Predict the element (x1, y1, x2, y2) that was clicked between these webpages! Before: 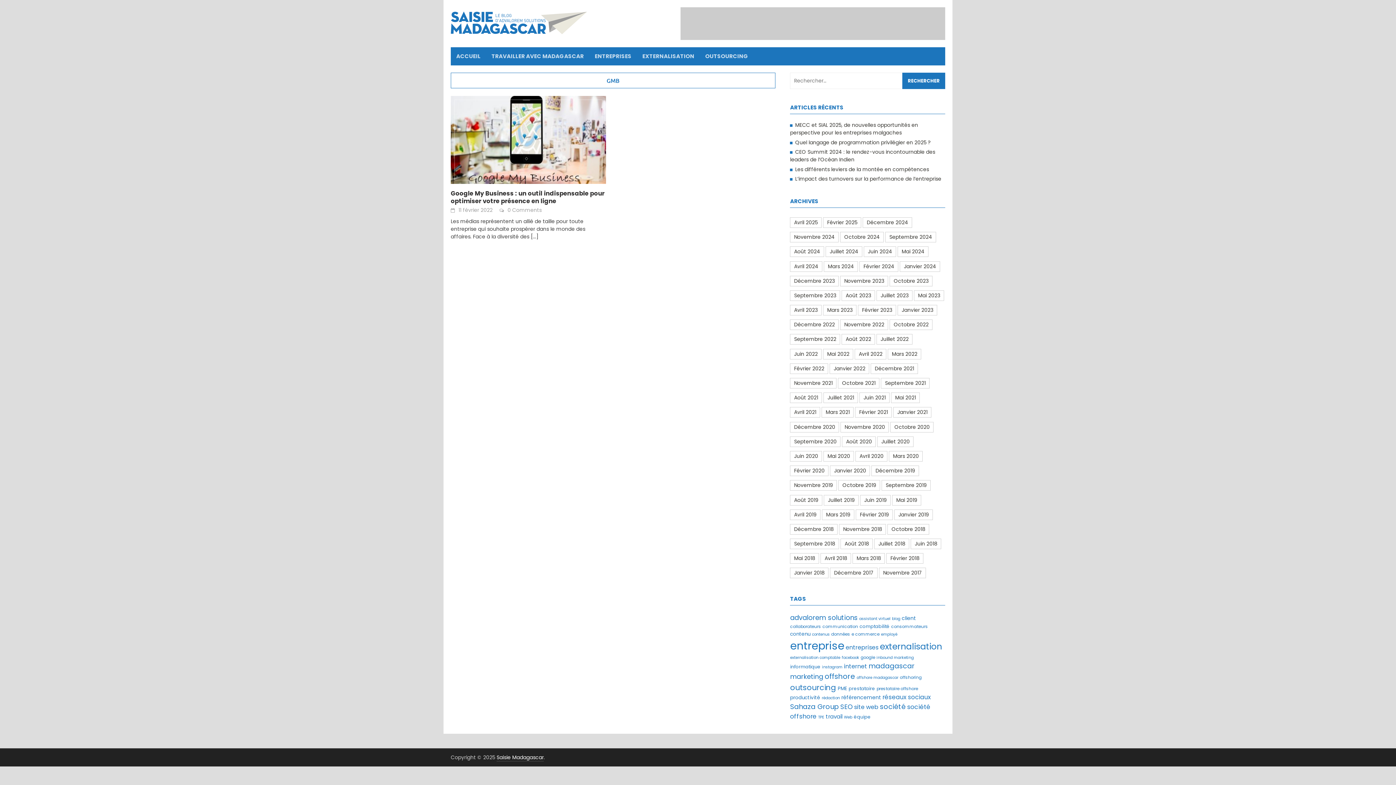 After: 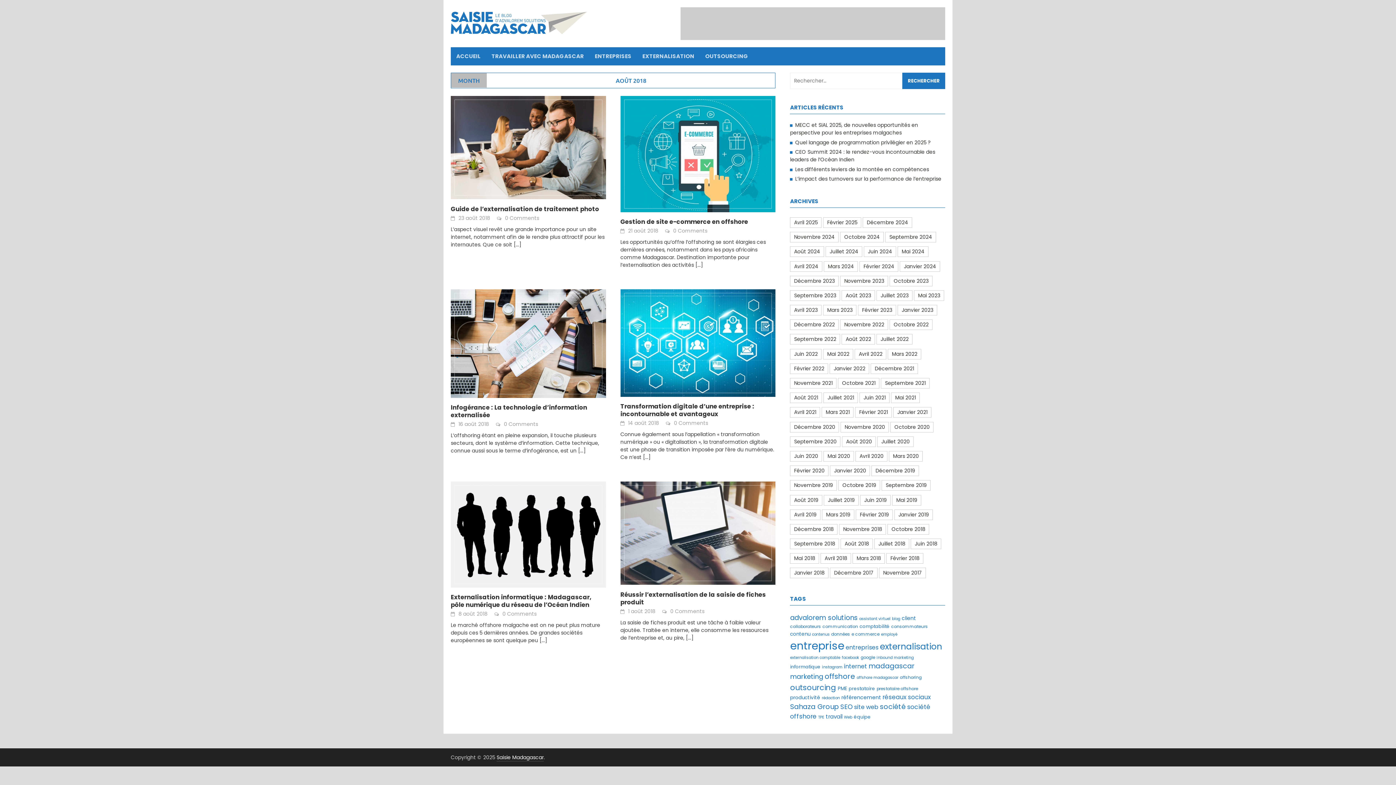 Action: bbox: (840, 538, 873, 549) label: Août 2018